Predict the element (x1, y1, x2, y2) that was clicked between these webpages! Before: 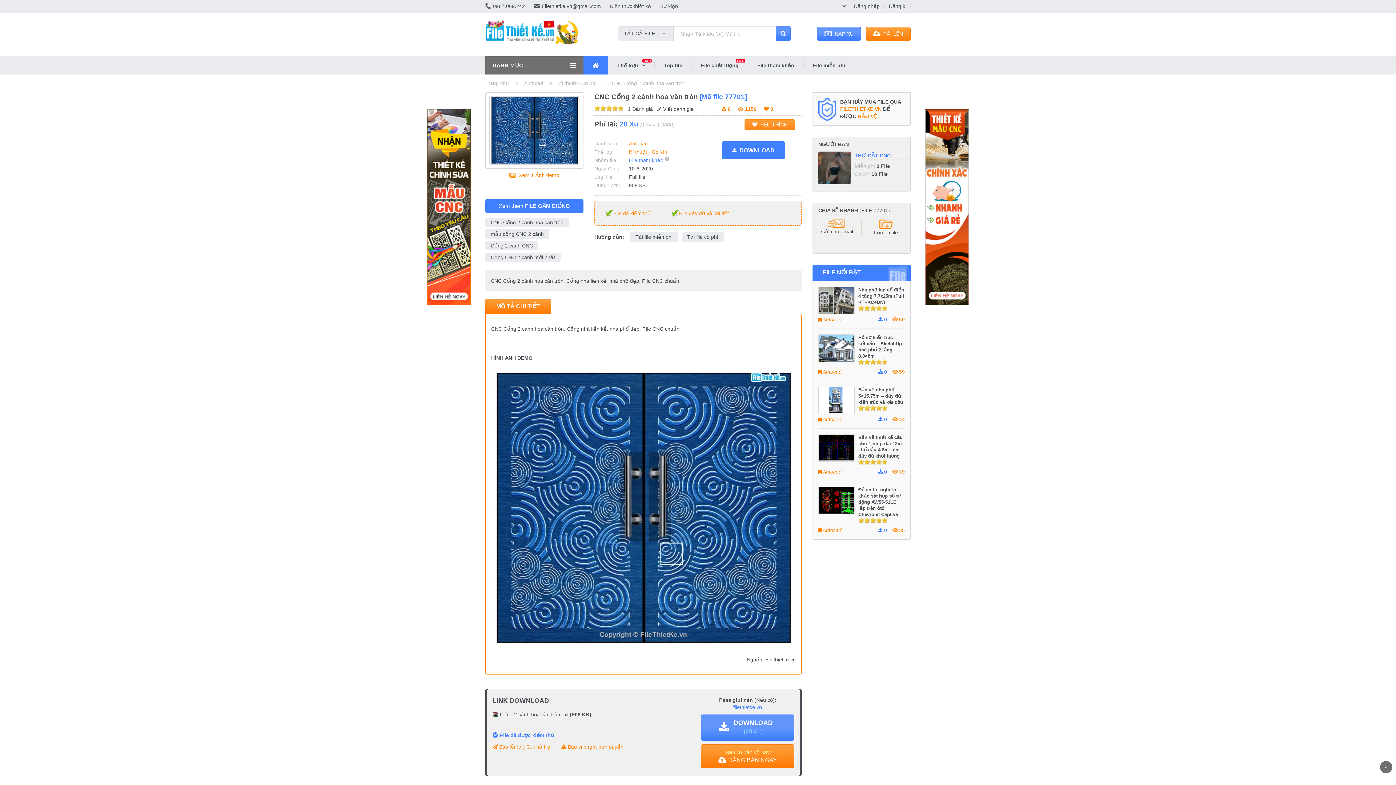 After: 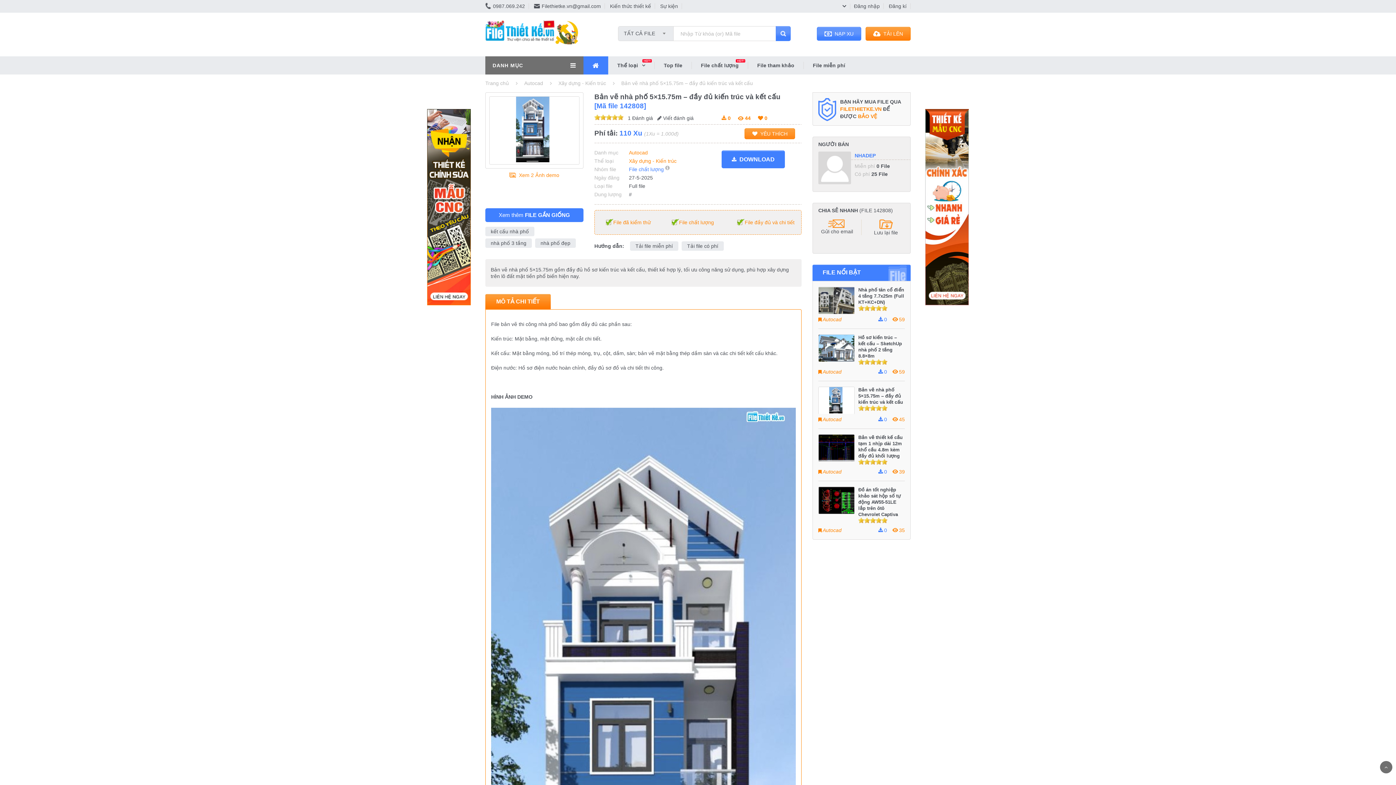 Action: bbox: (858, 387, 903, 405) label: Bản vẽ nhà phố 5×15.75m – đầy đủ kiến trúc và kết cấu